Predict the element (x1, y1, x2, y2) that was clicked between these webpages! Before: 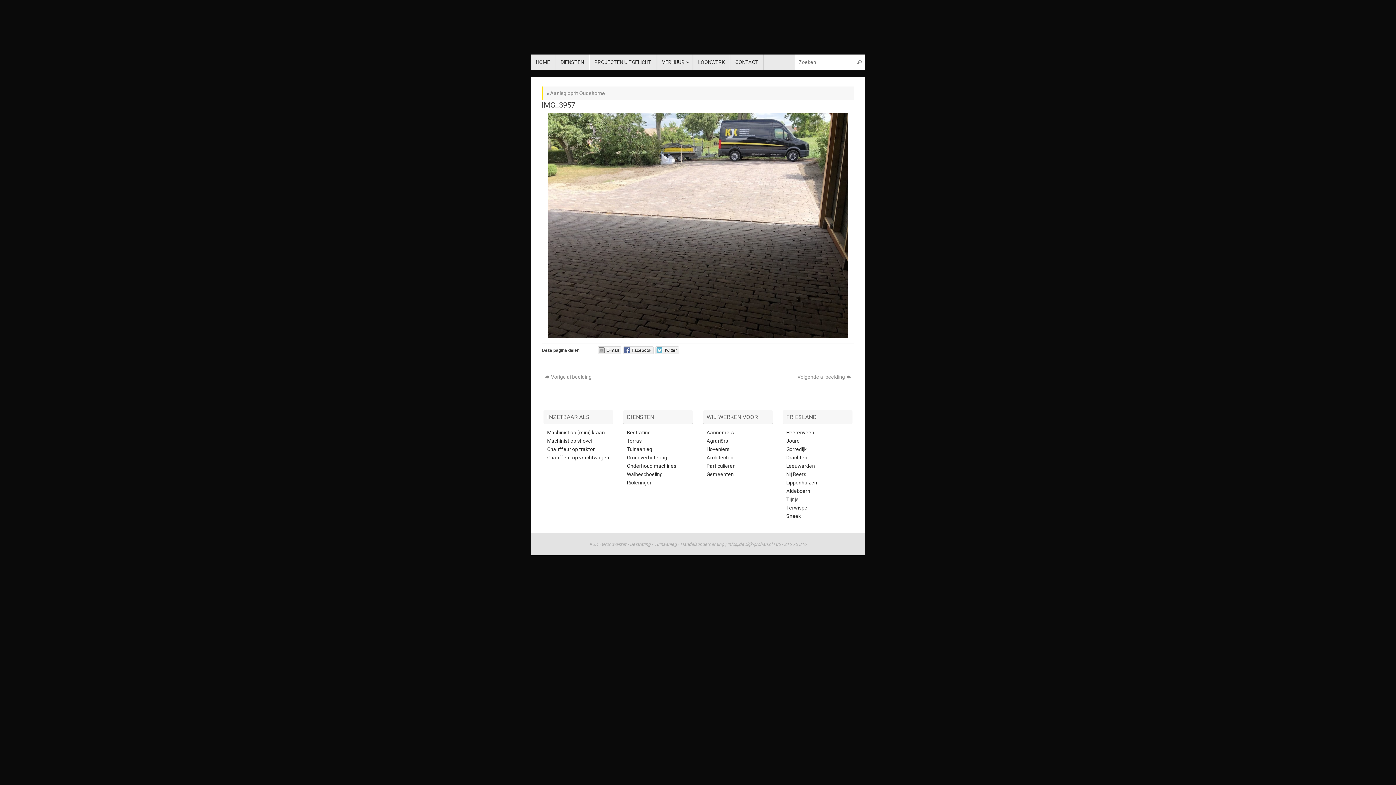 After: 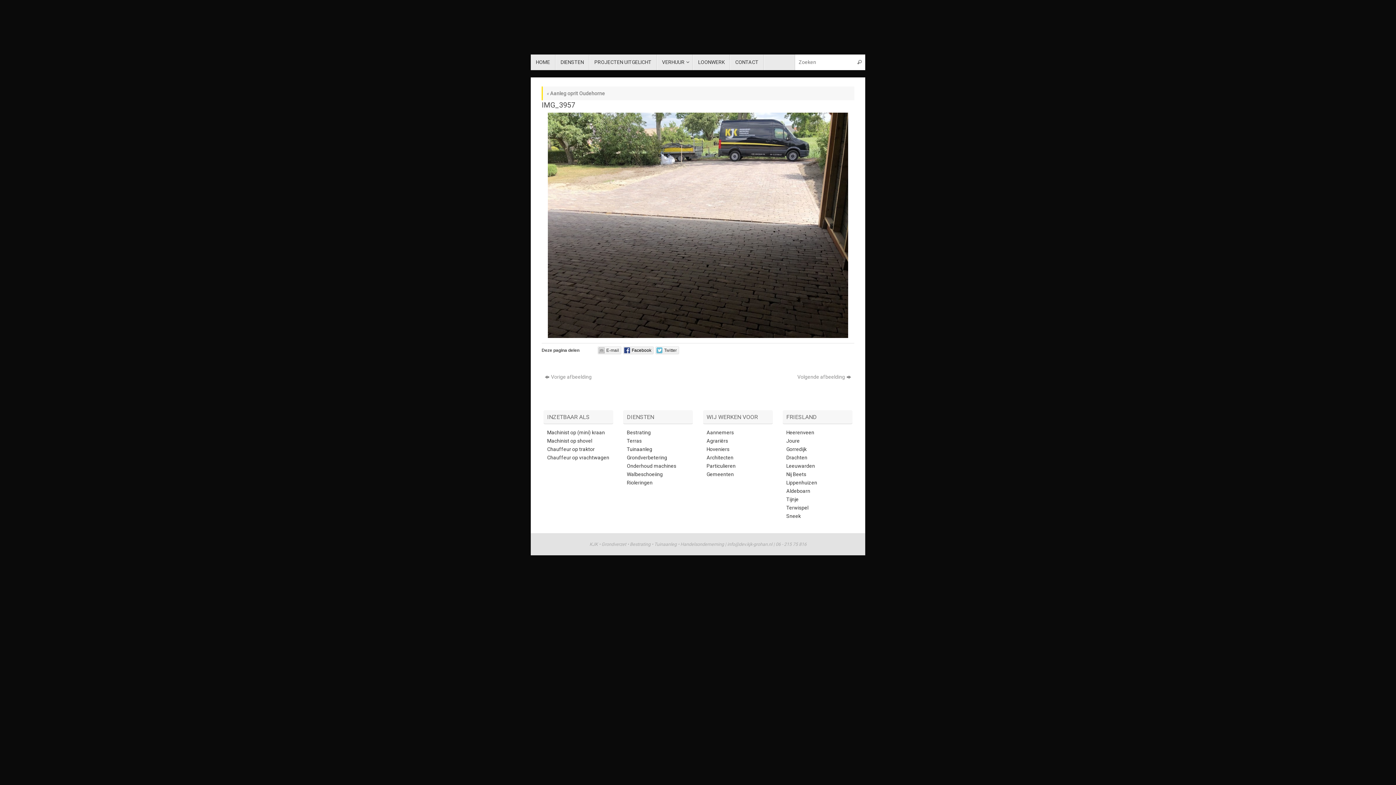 Action: bbox: (623, 346, 653, 354) label: Facebook